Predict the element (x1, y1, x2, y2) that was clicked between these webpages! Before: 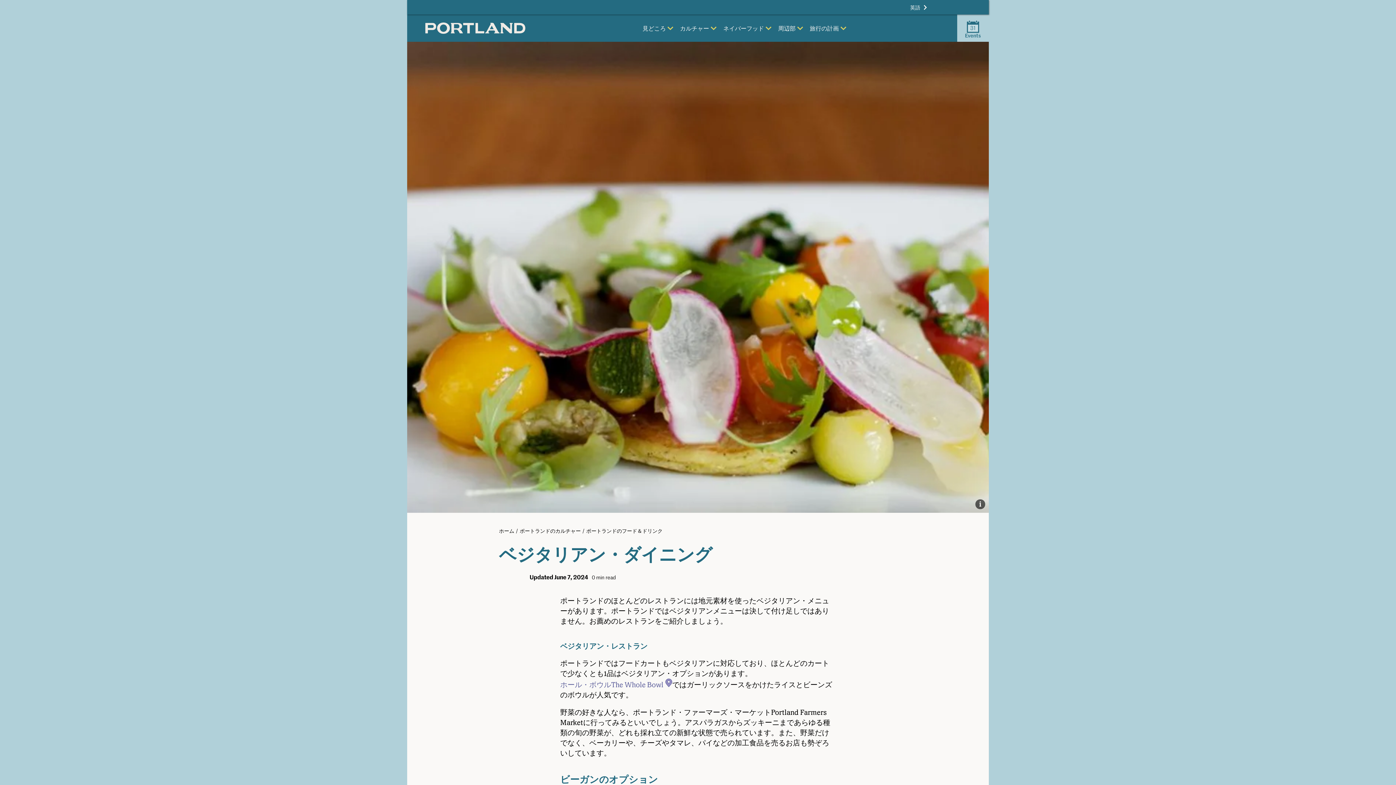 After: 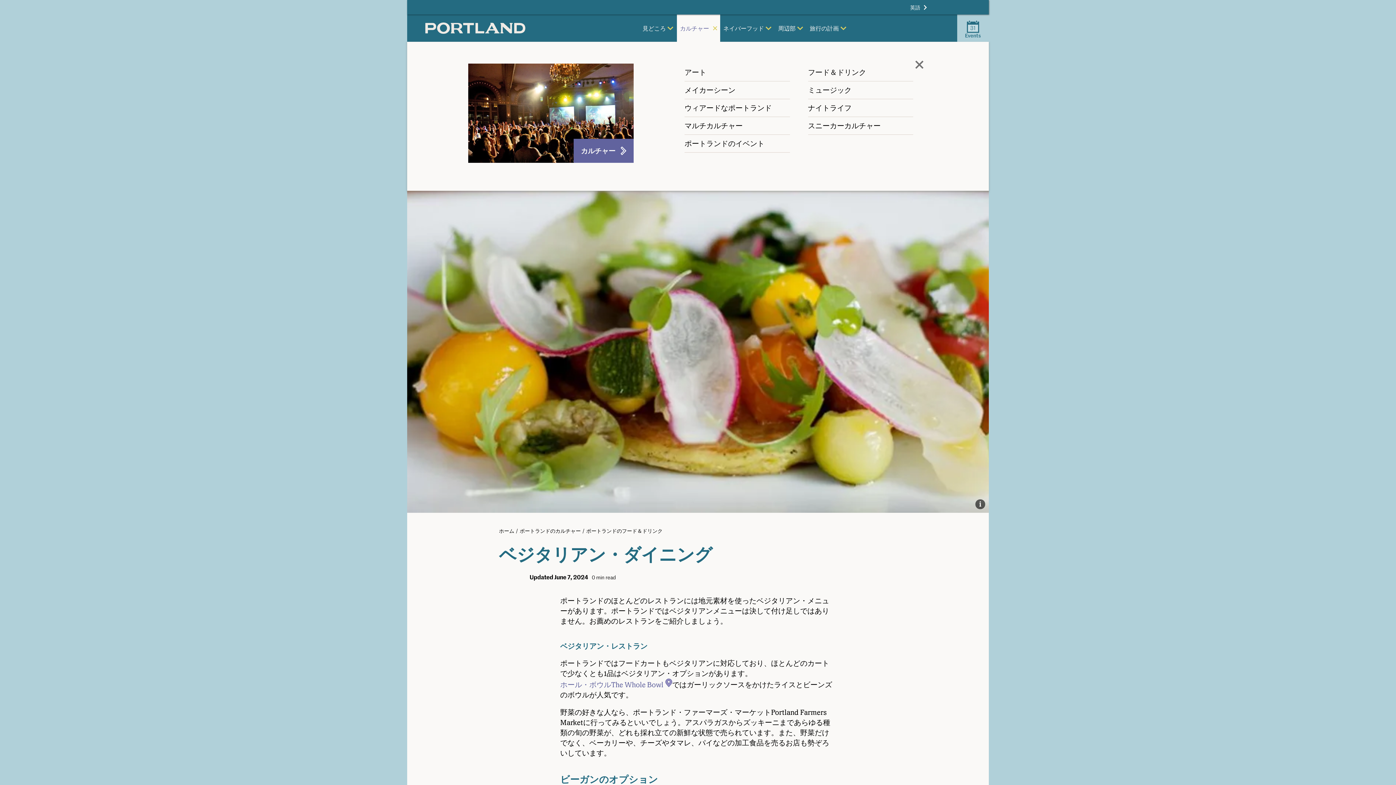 Action: bbox: (677, 14, 720, 41) label: カルチャー